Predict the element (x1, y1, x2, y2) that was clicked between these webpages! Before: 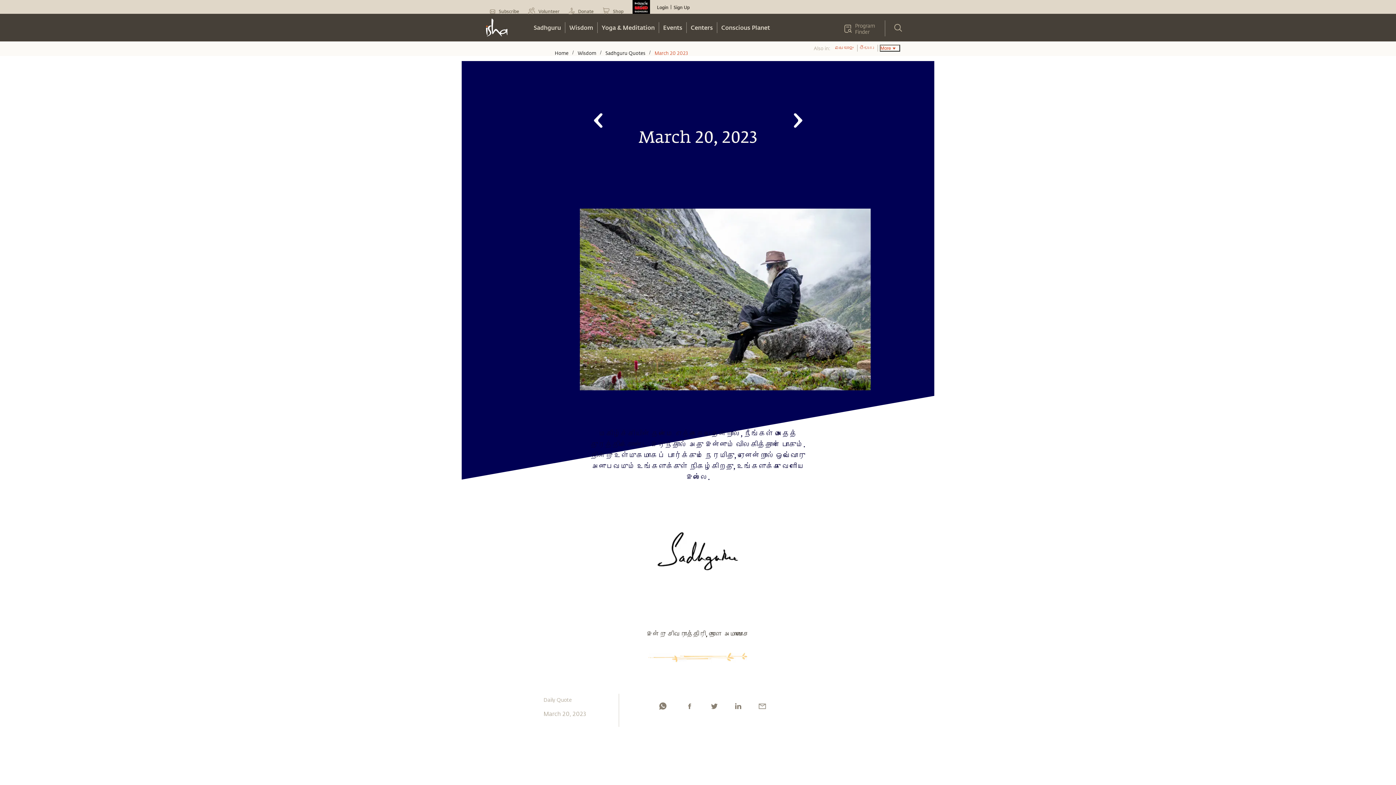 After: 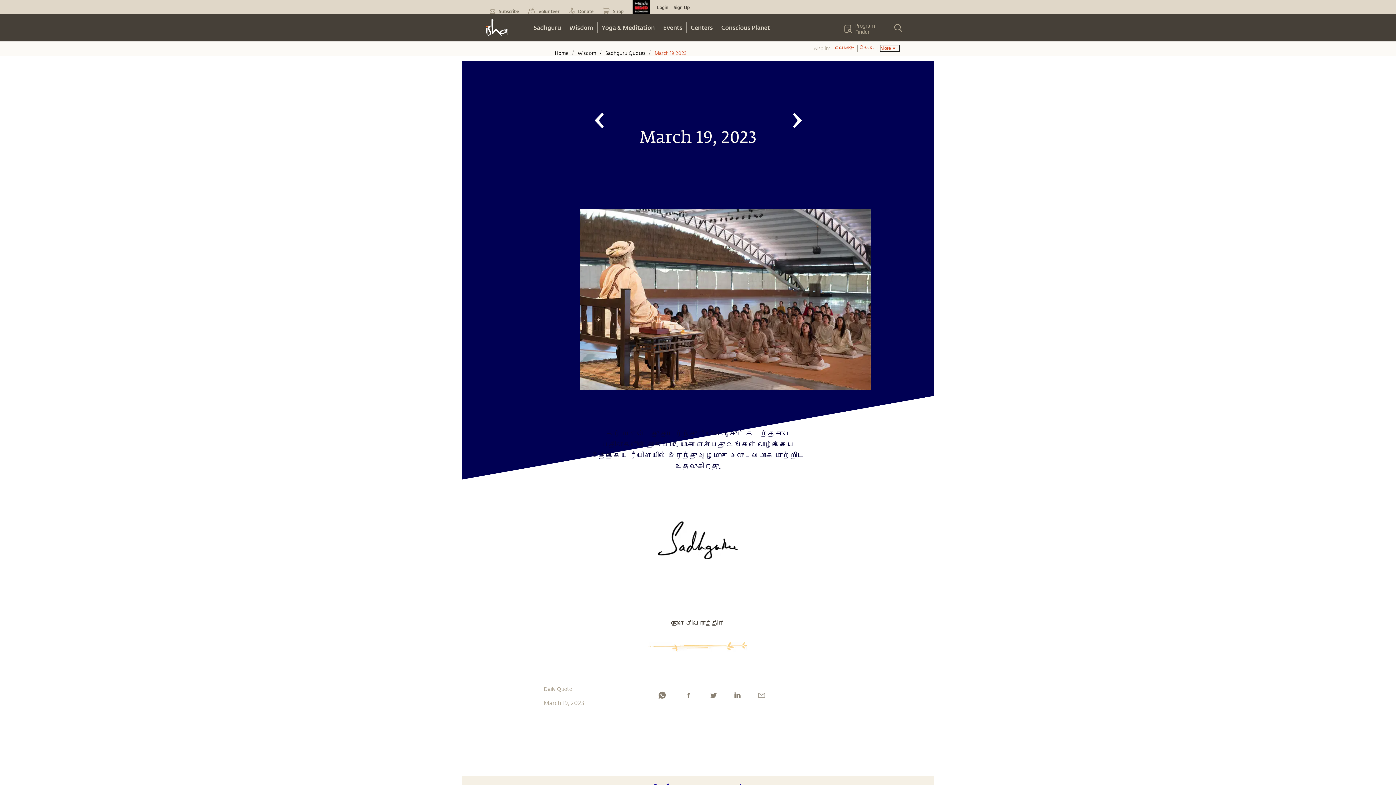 Action: bbox: (591, 113, 605, 127)